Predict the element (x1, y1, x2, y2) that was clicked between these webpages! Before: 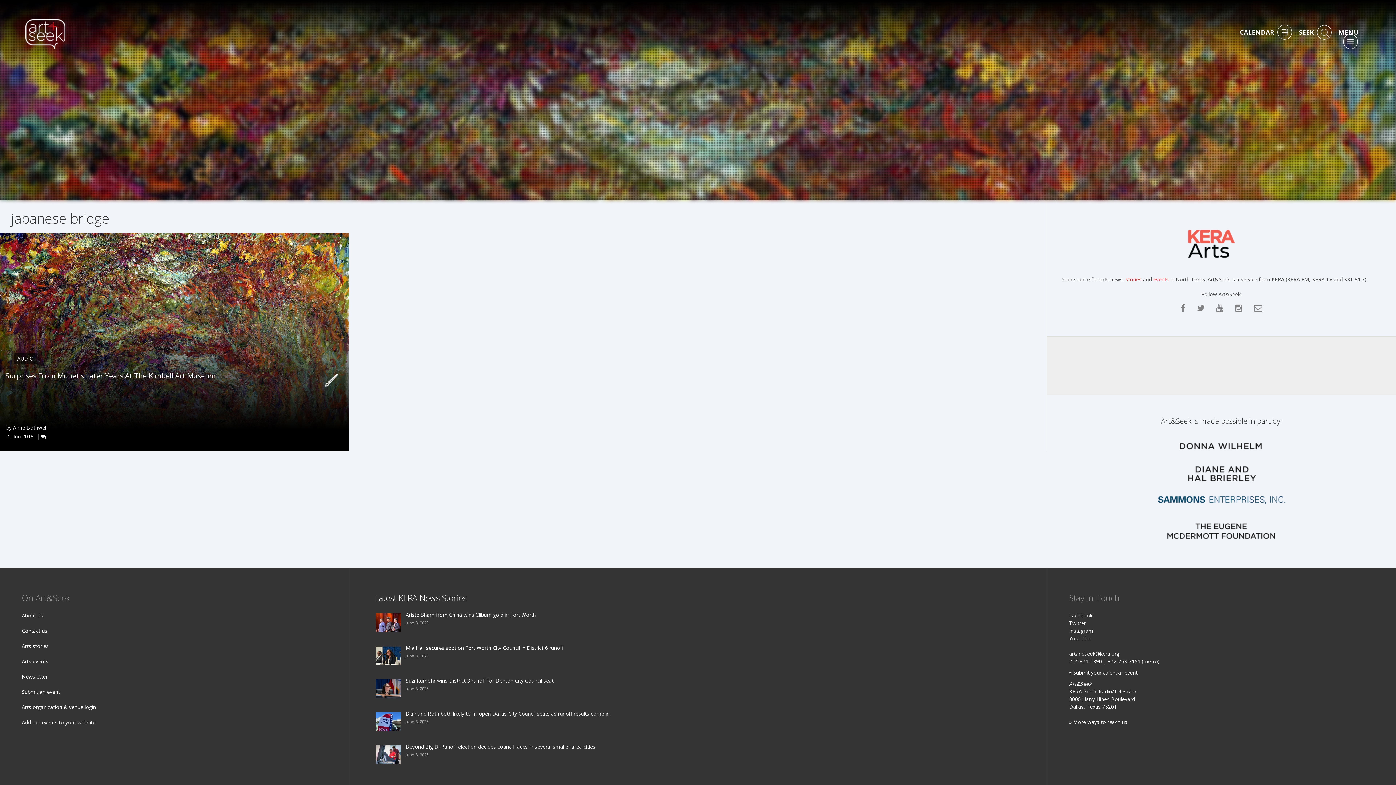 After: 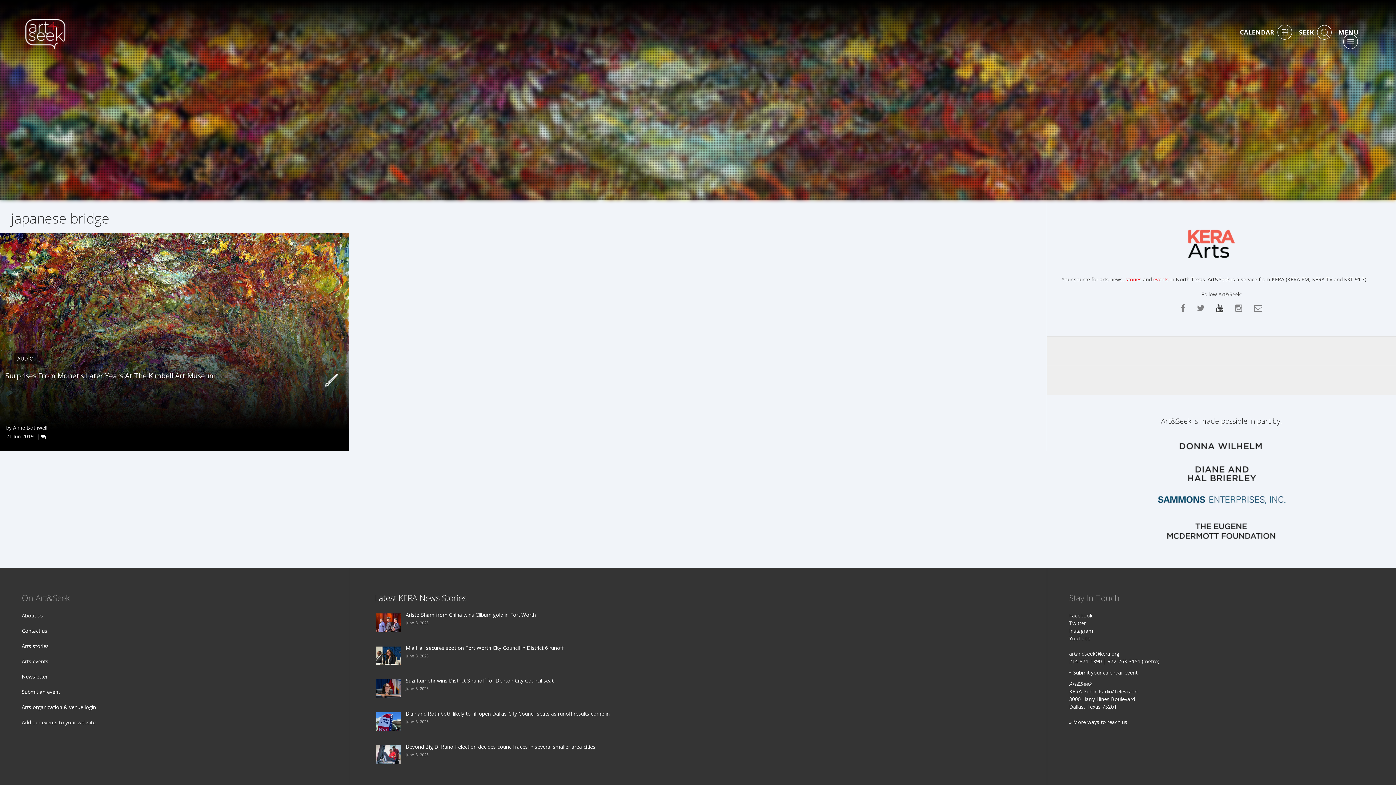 Action: bbox: (1211, 302, 1228, 313)